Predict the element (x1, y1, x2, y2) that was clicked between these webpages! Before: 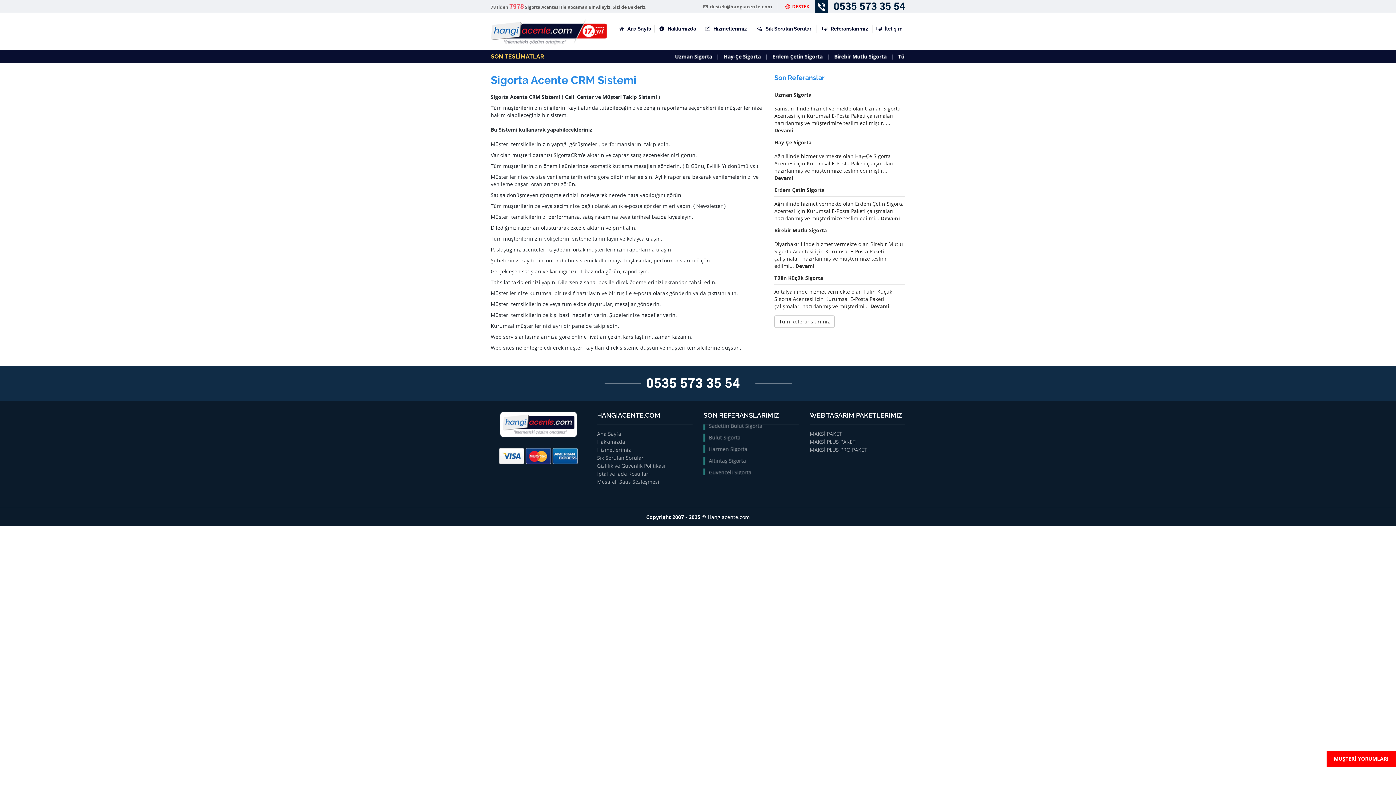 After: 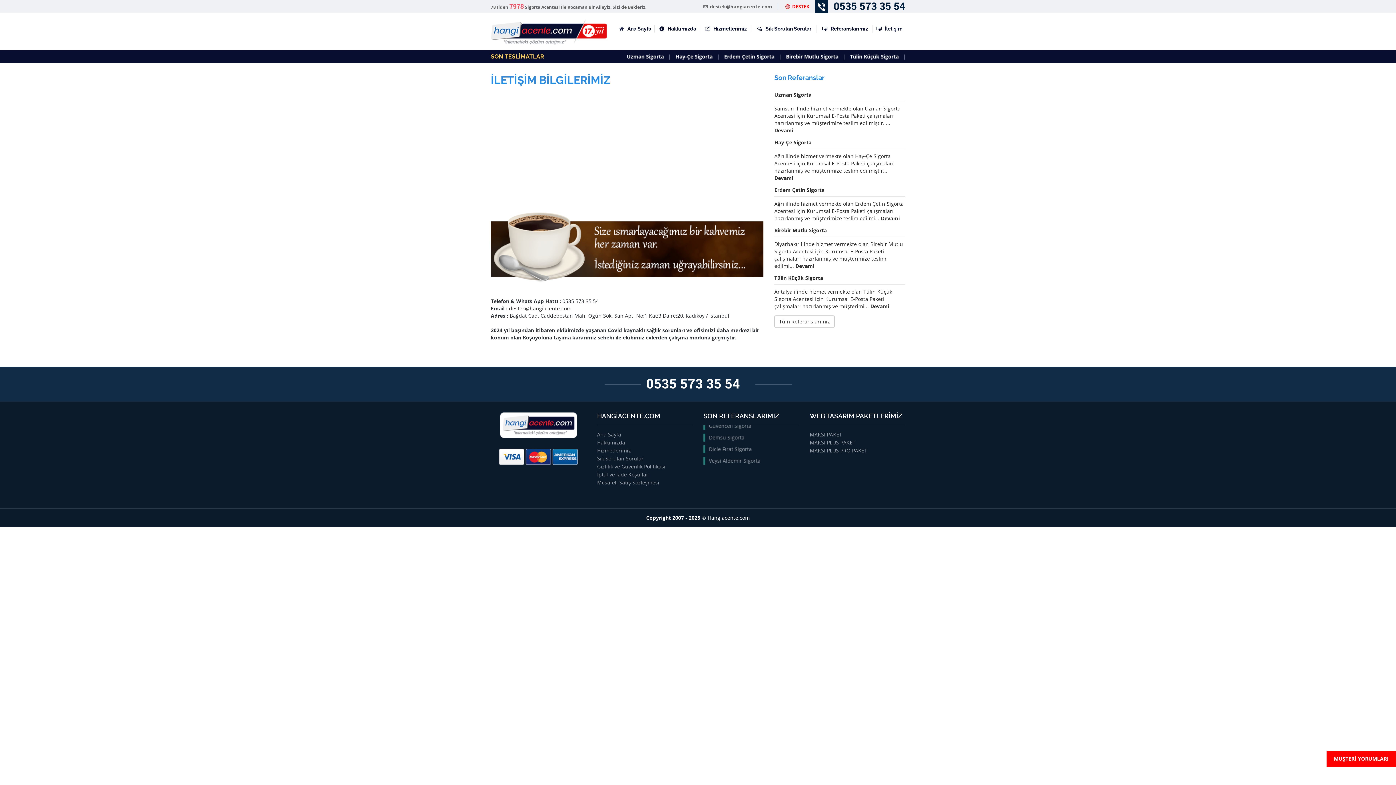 Action: bbox: (873, 24, 905, 32) label:   İletişim